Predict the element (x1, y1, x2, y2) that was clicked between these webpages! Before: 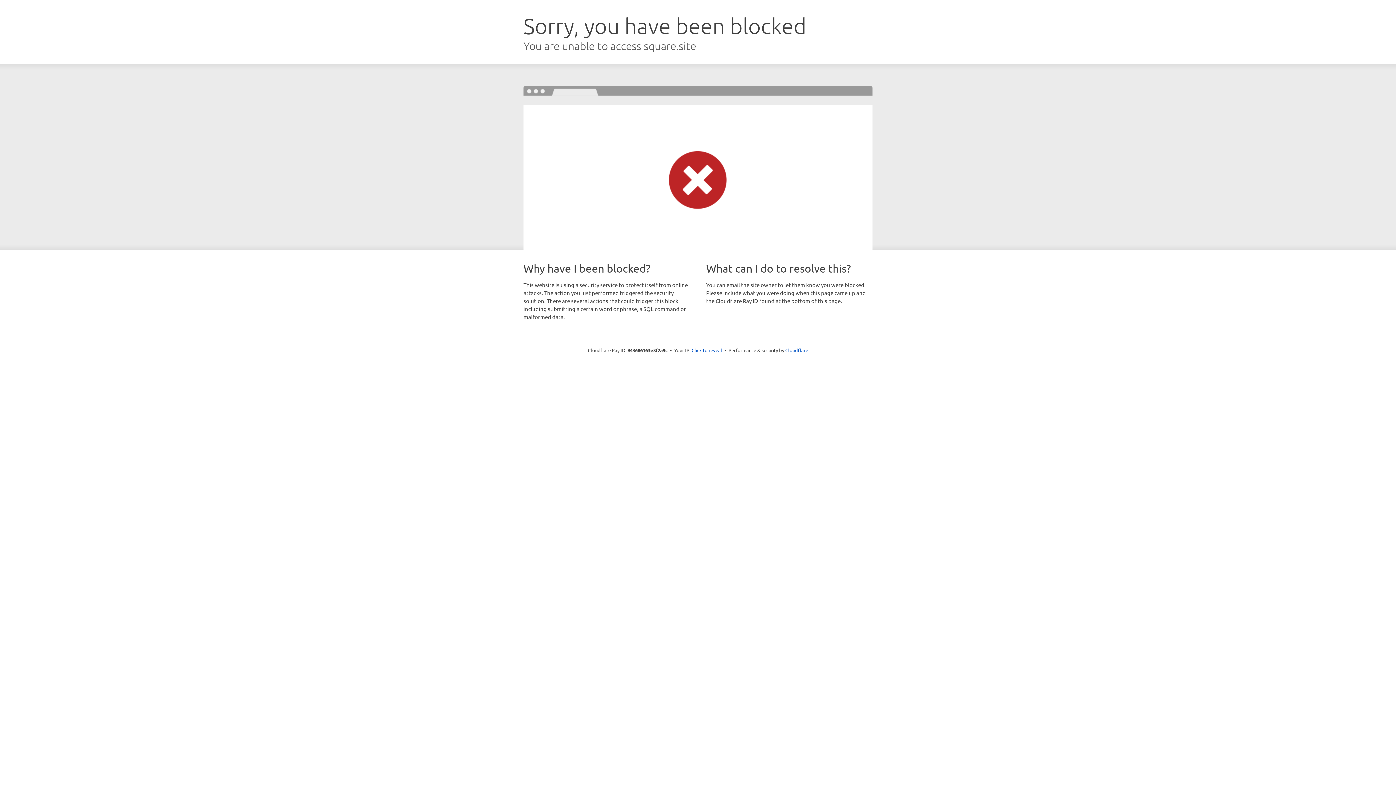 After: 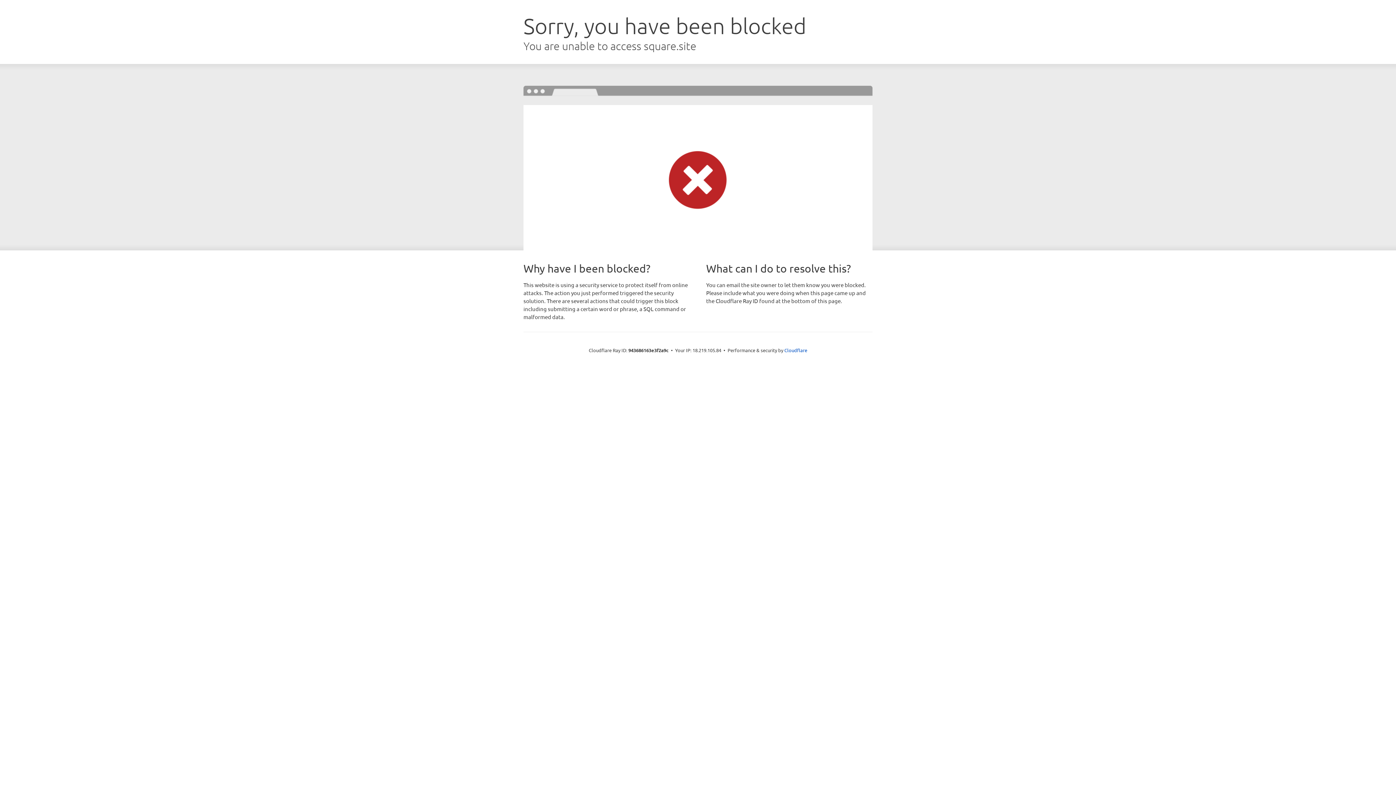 Action: label: Click to reveal bbox: (691, 346, 722, 353)